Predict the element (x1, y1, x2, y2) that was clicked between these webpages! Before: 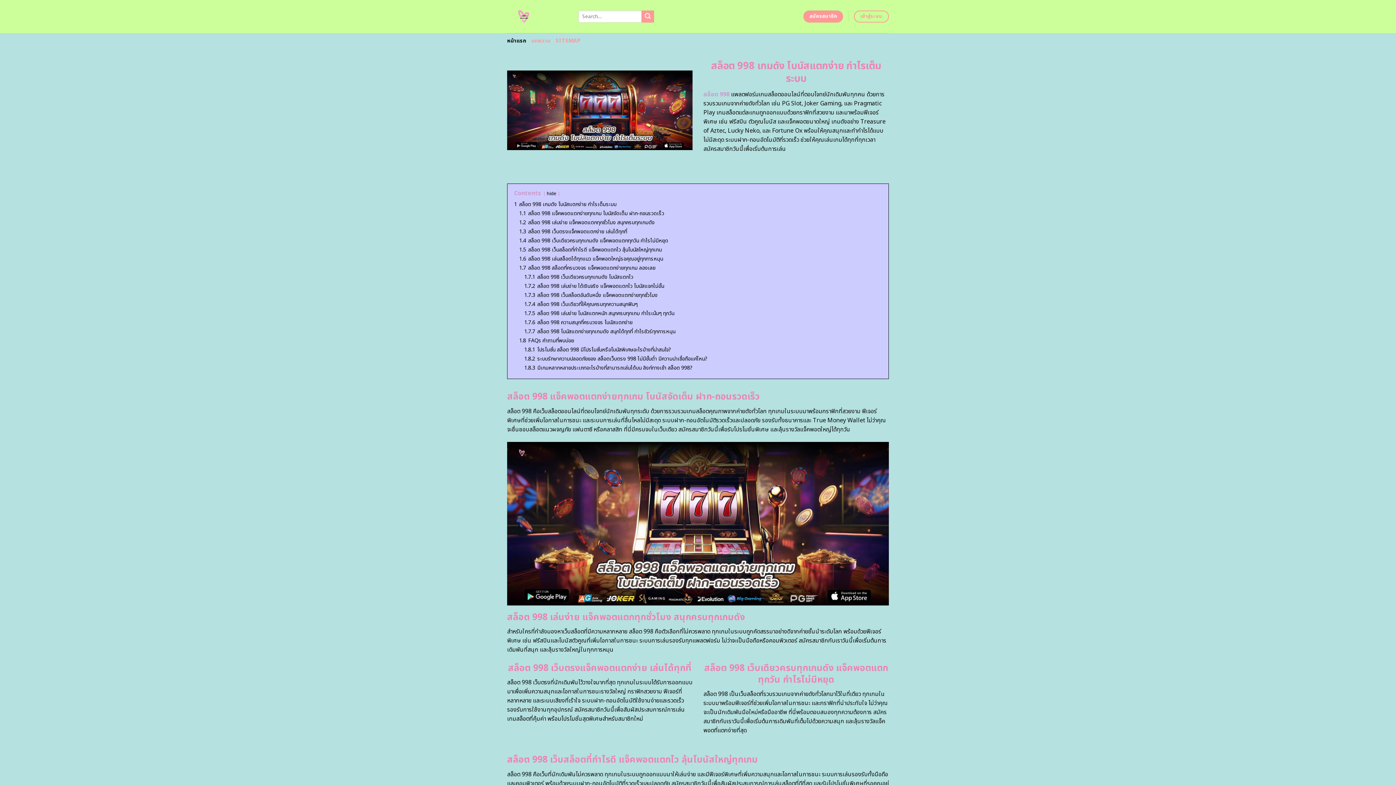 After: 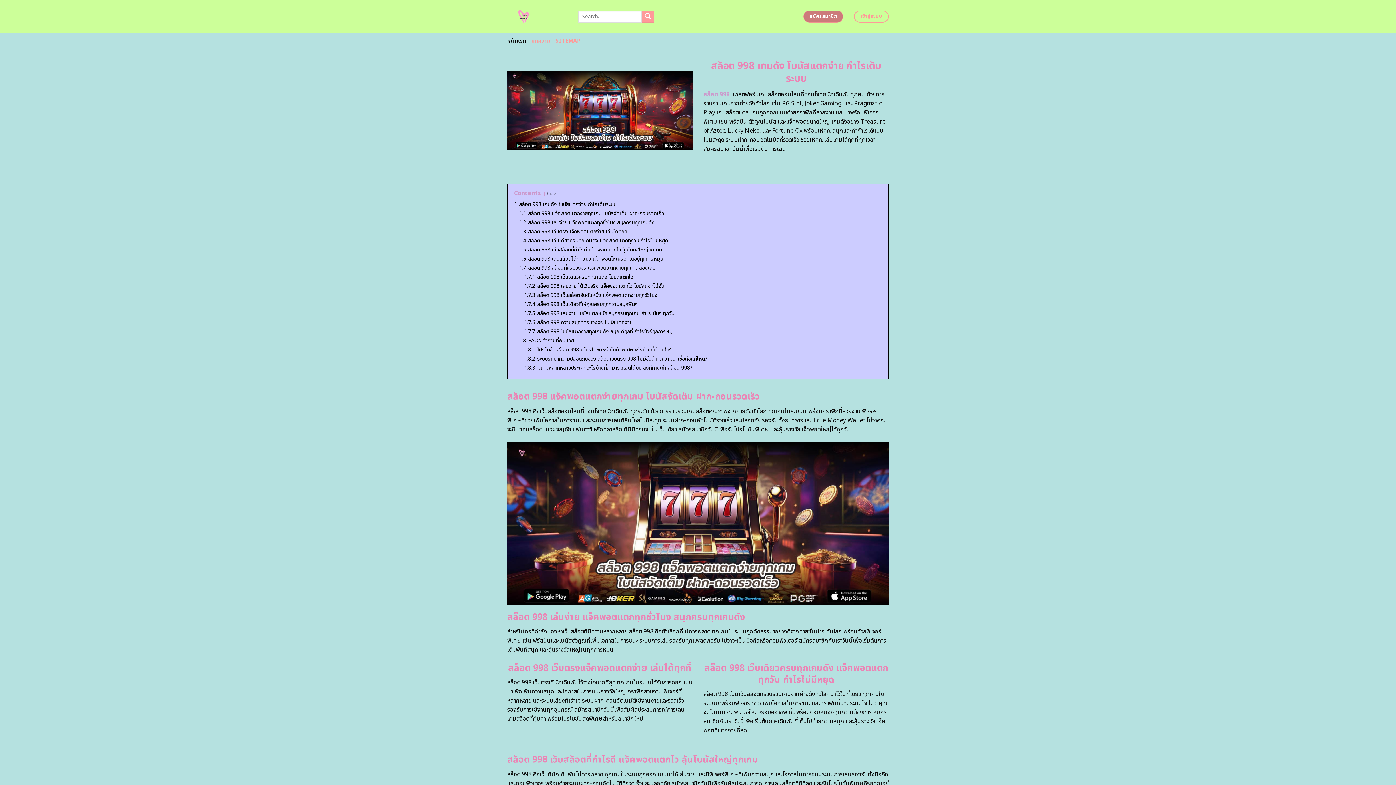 Action: bbox: (803, 10, 843, 22) label: สมัครสมาชิก